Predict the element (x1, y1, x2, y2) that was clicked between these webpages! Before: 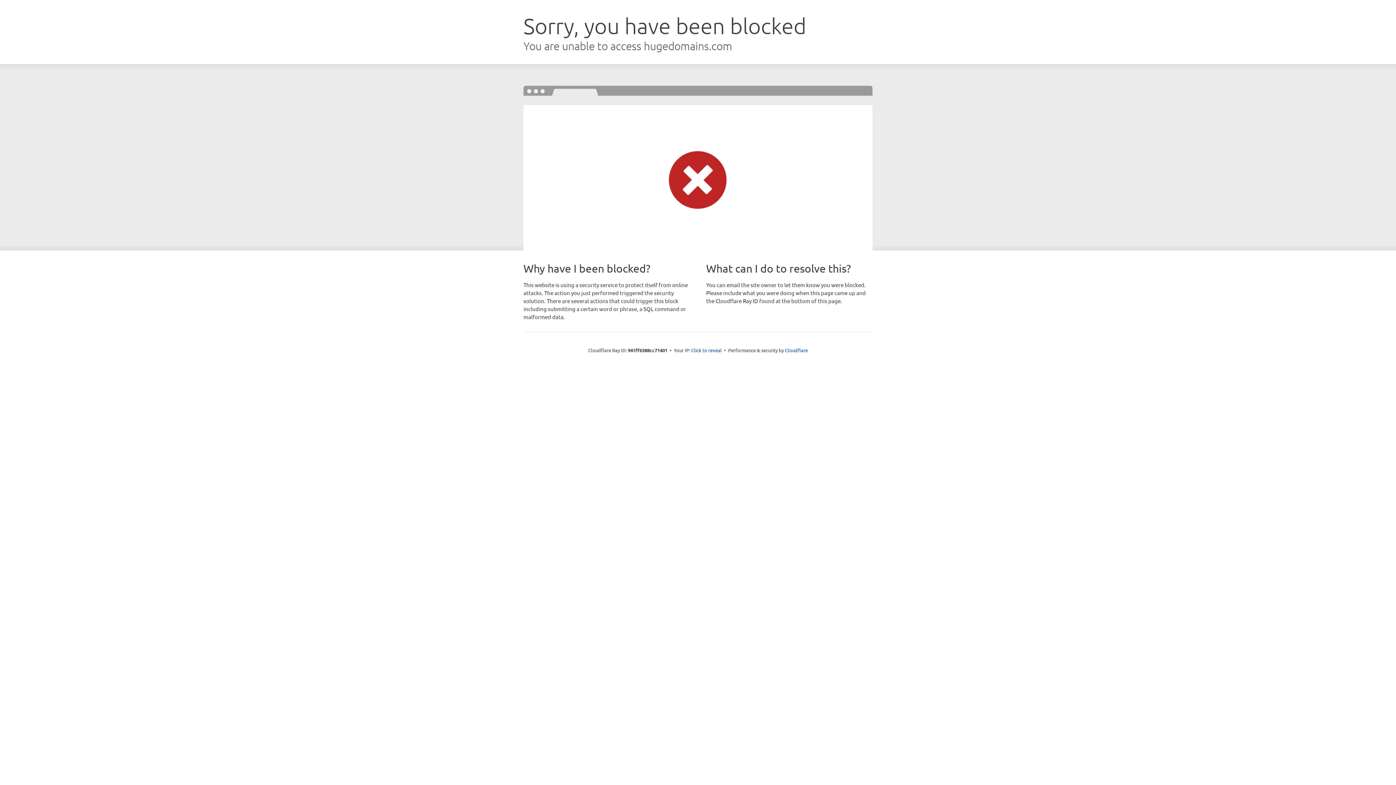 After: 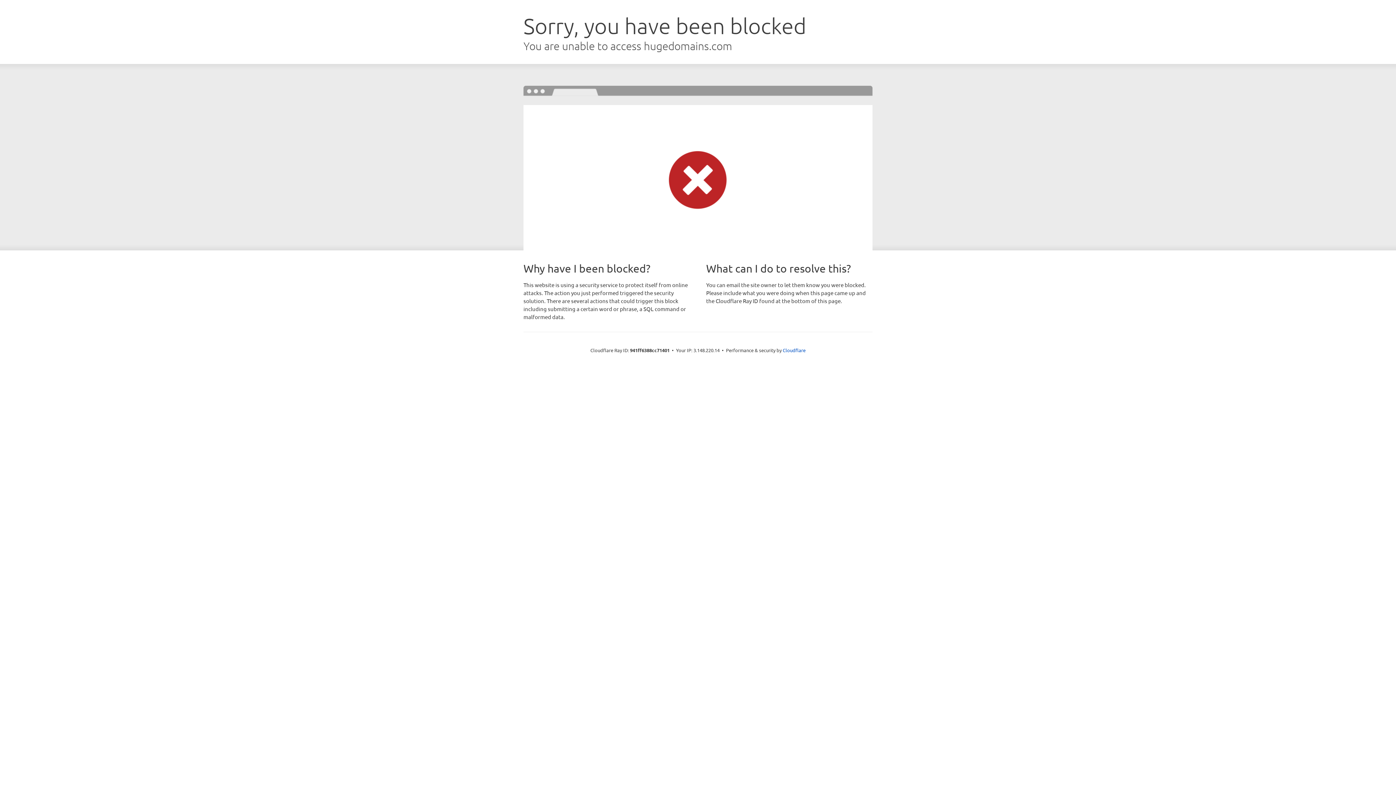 Action: label: Click to reveal bbox: (691, 346, 722, 353)